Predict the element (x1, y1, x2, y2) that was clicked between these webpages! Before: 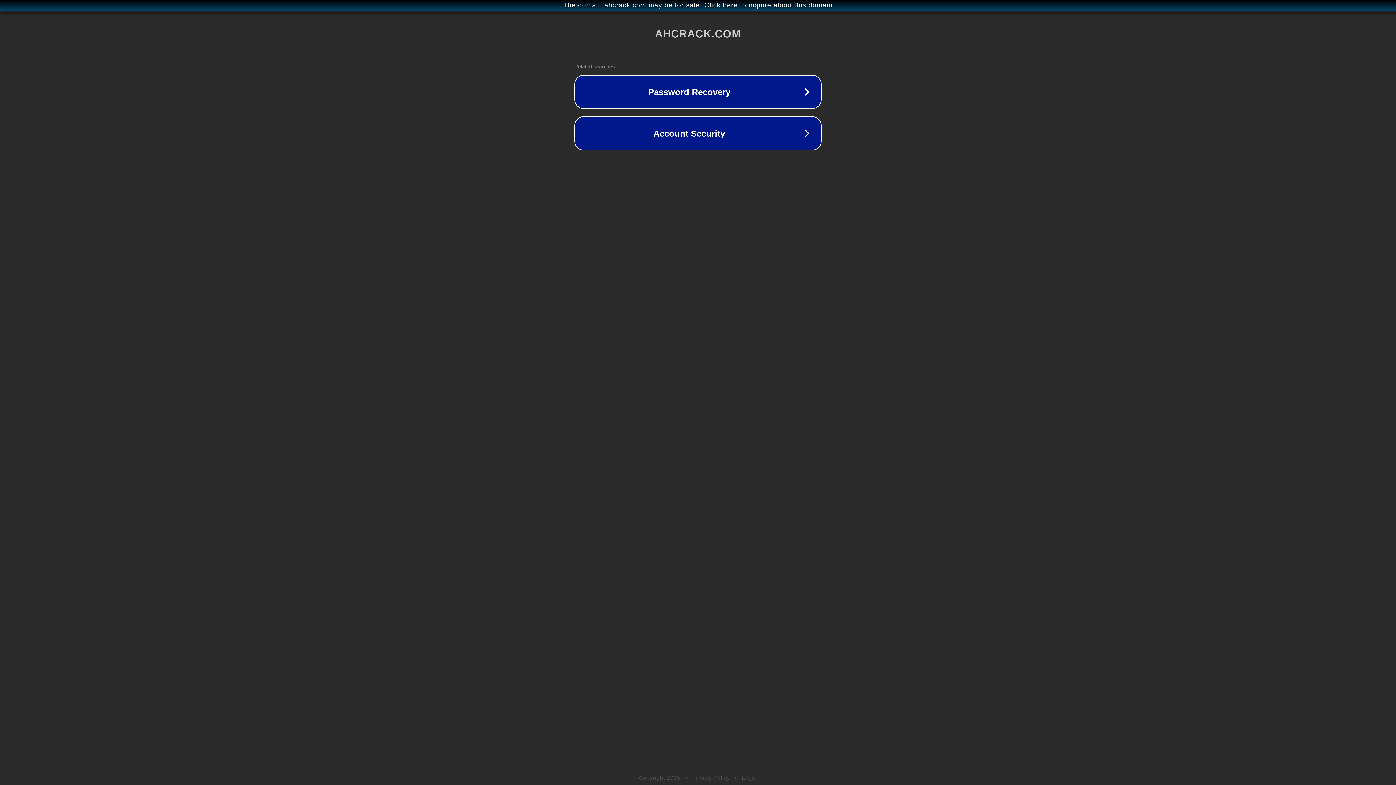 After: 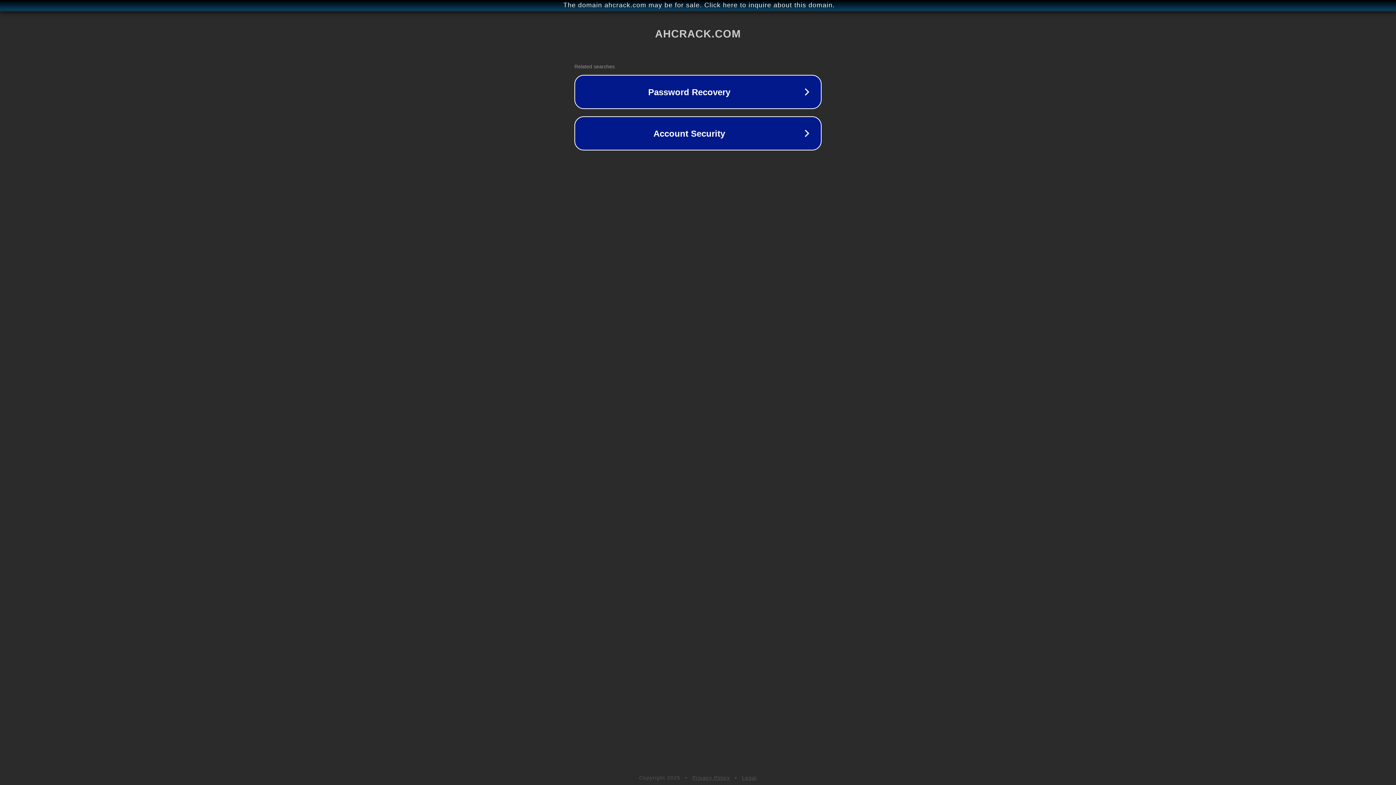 Action: label: Legal bbox: (742, 775, 757, 781)